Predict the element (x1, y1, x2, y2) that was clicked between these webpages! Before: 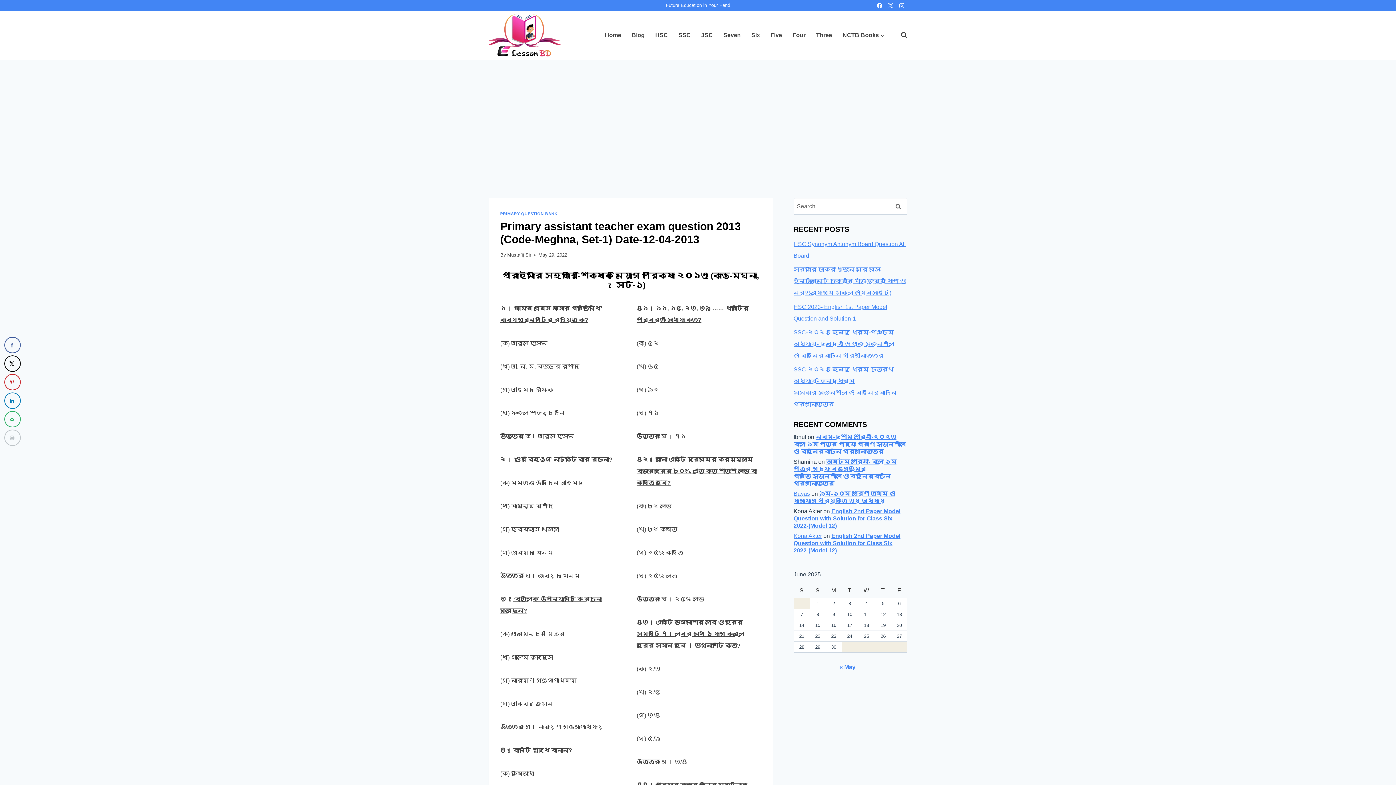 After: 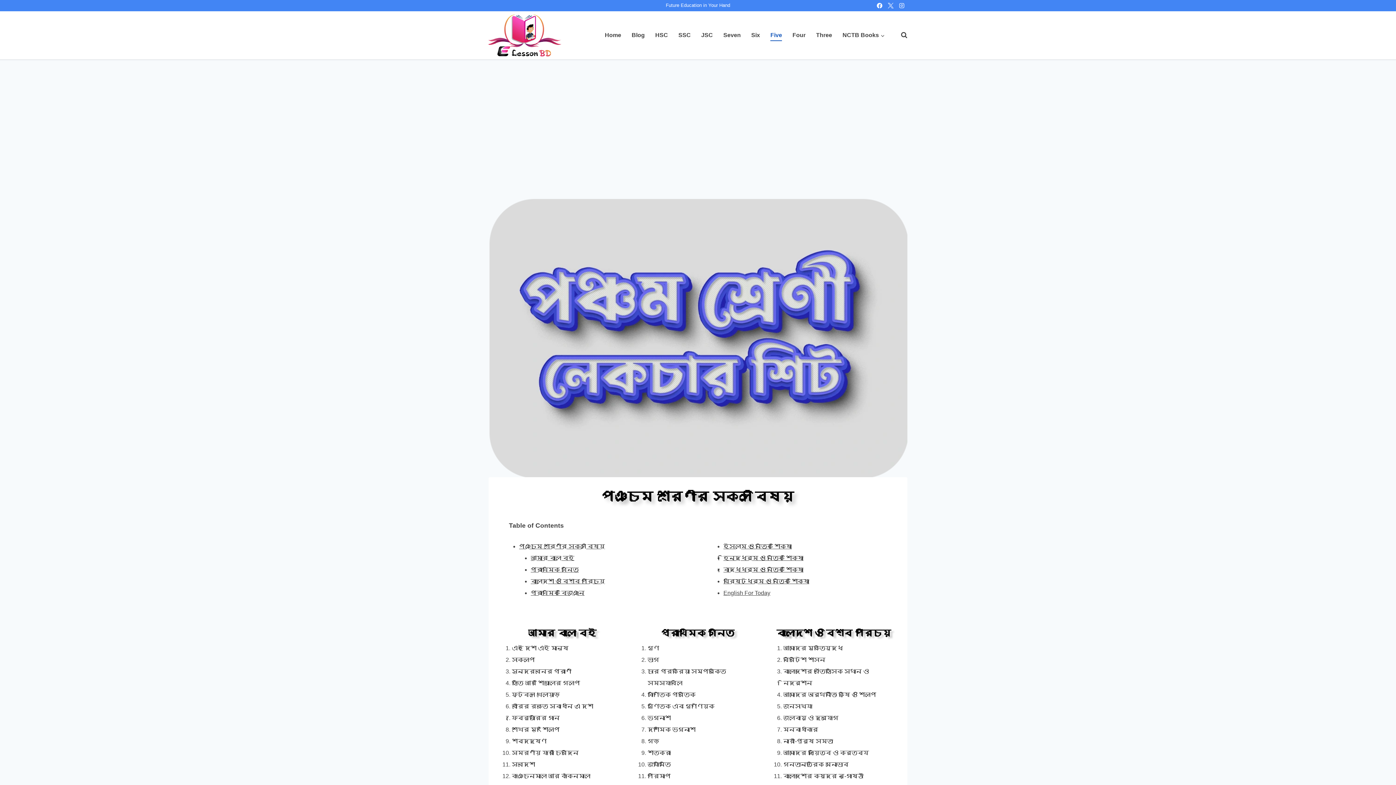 Action: bbox: (765, 29, 787, 41) label: Five